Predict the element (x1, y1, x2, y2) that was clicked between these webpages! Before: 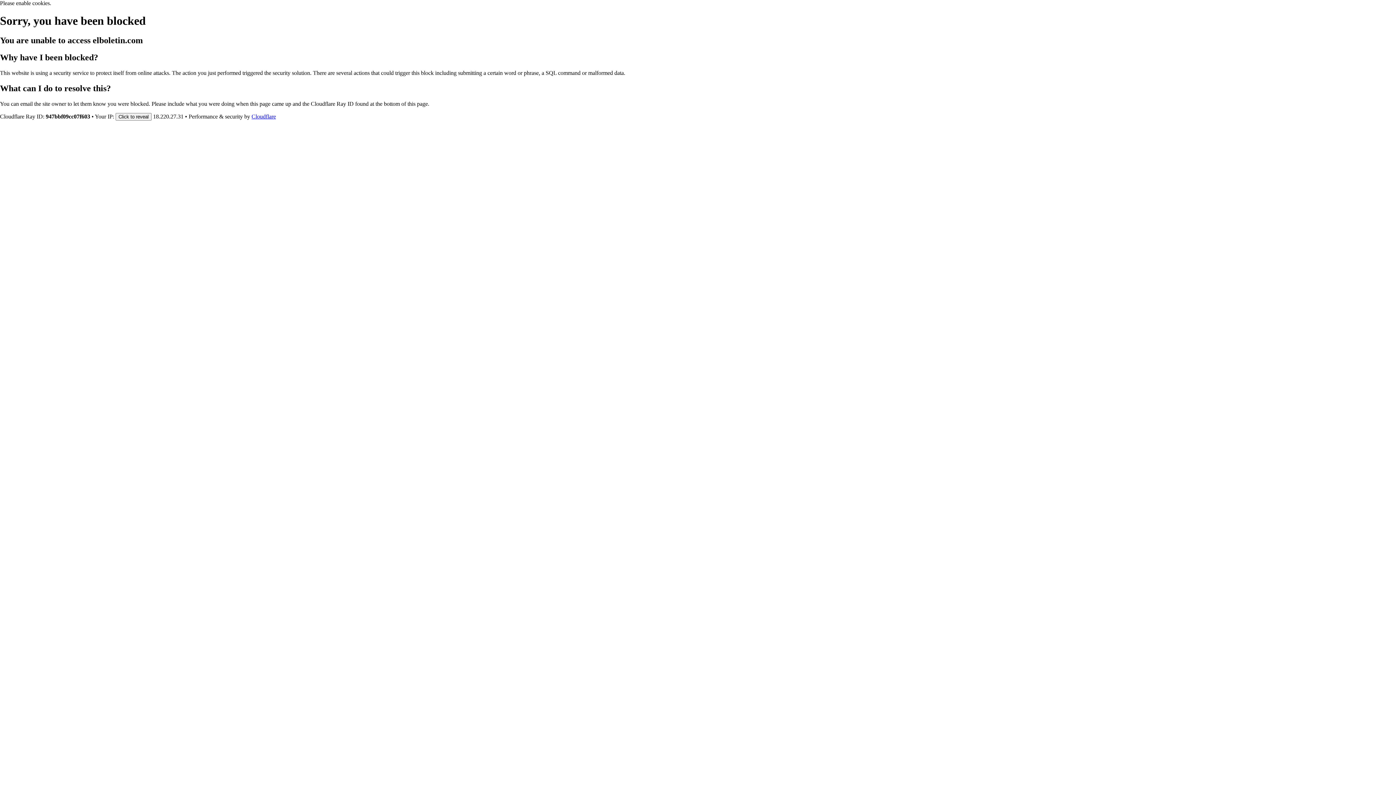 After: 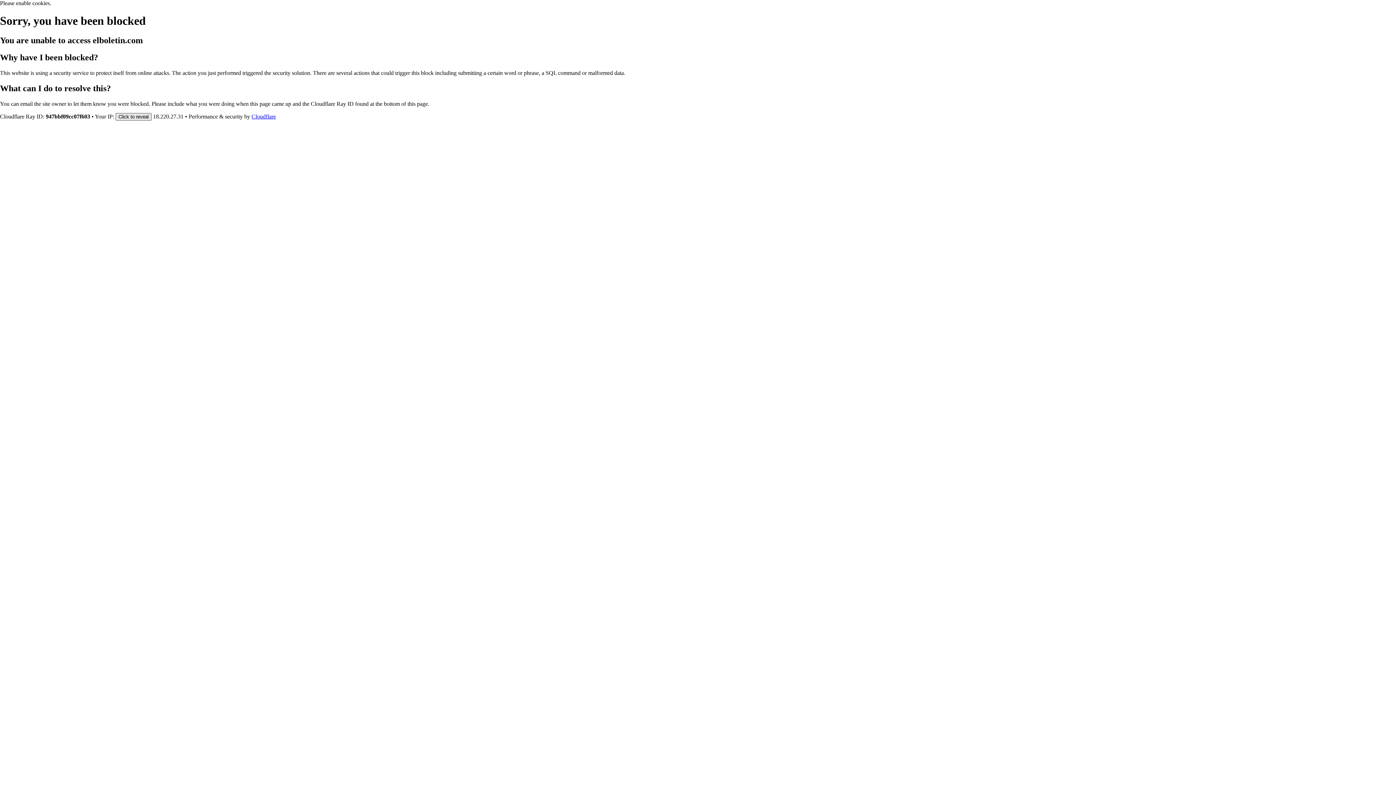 Action: bbox: (115, 112, 151, 120) label: Click to reveal